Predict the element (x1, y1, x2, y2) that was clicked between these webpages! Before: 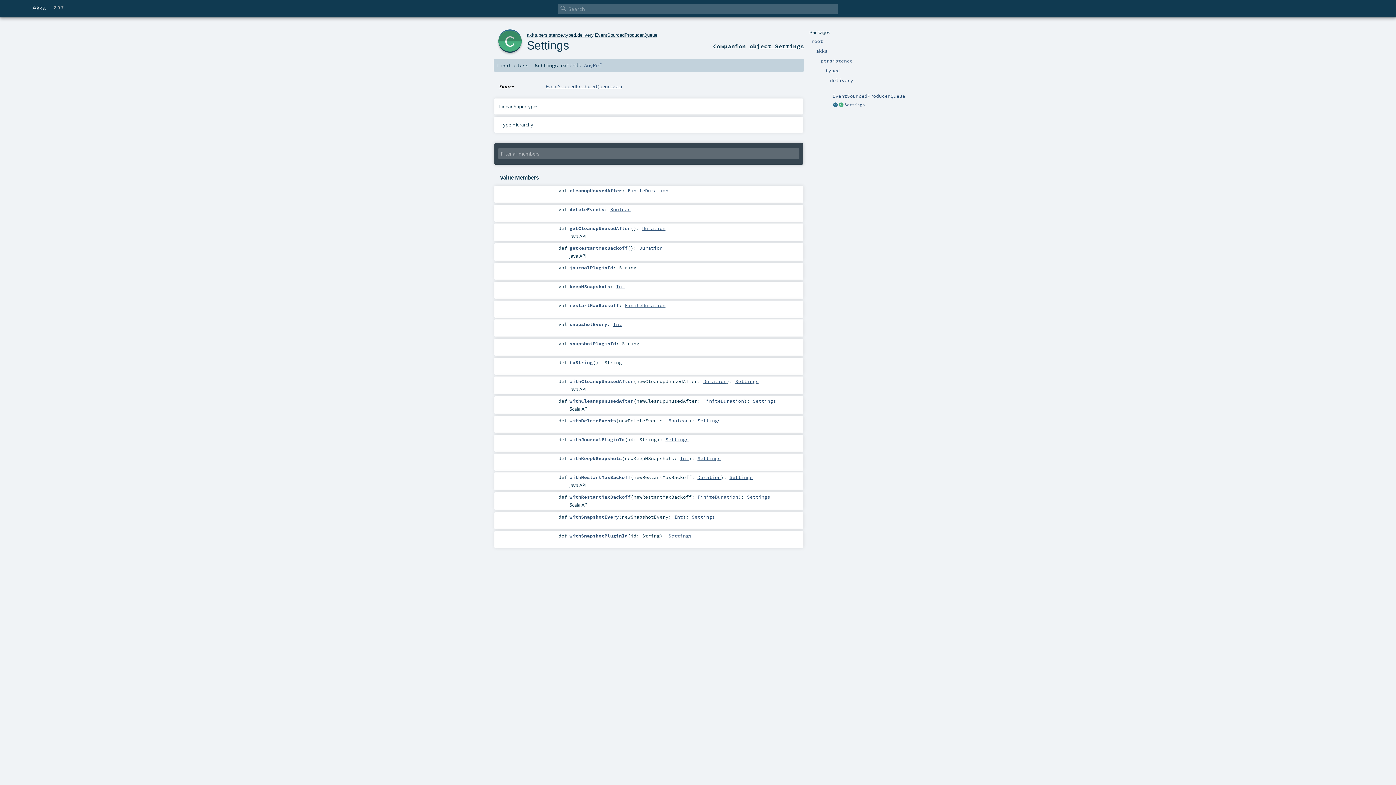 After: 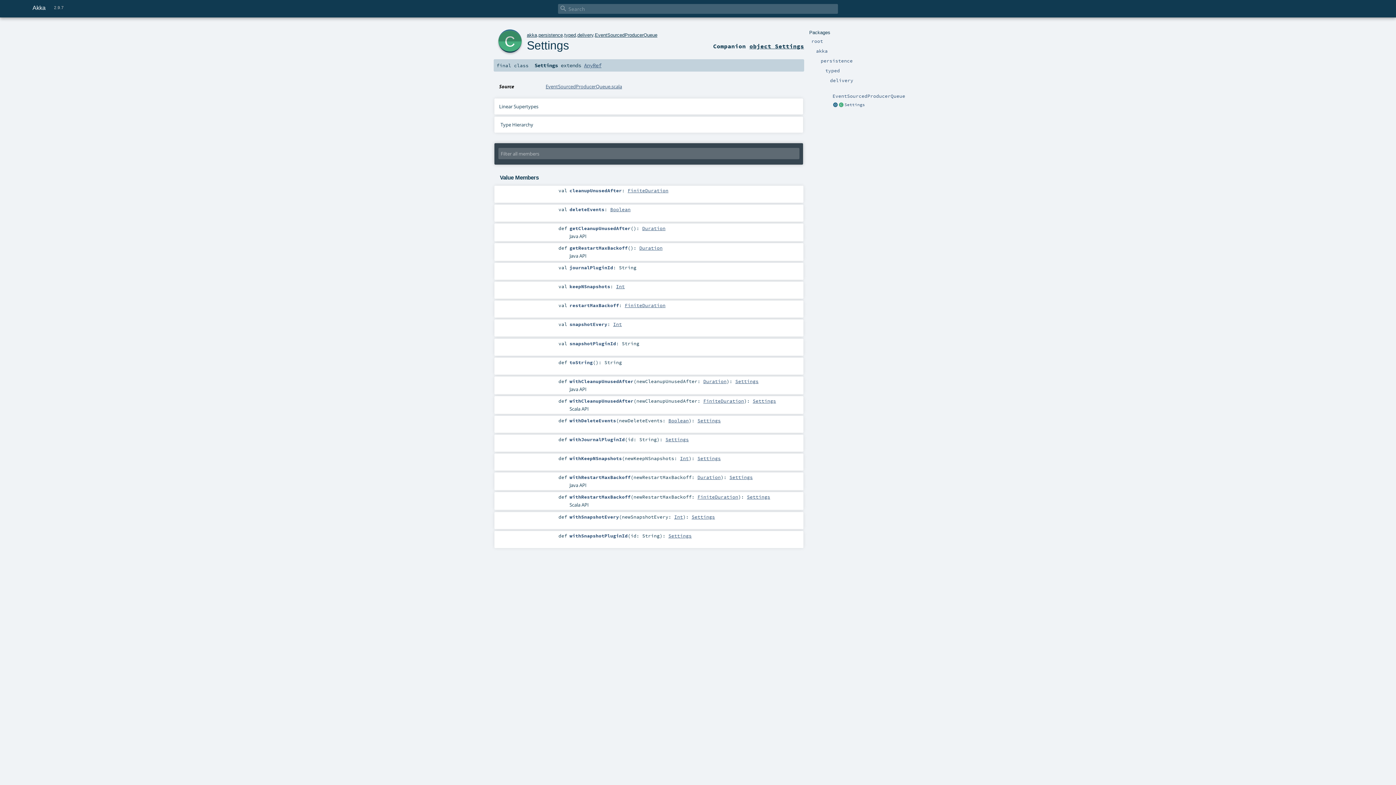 Action: label: Settings bbox: (752, 398, 776, 403)